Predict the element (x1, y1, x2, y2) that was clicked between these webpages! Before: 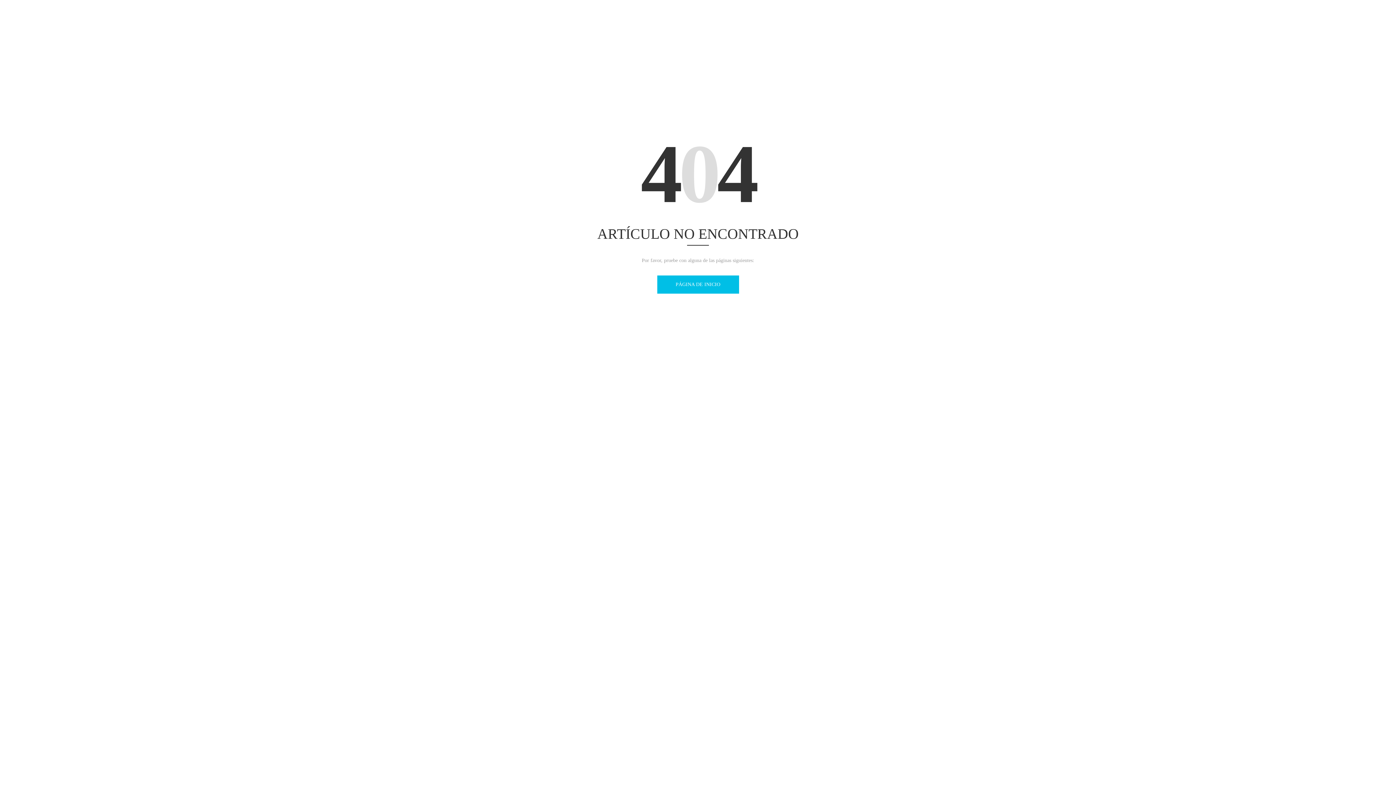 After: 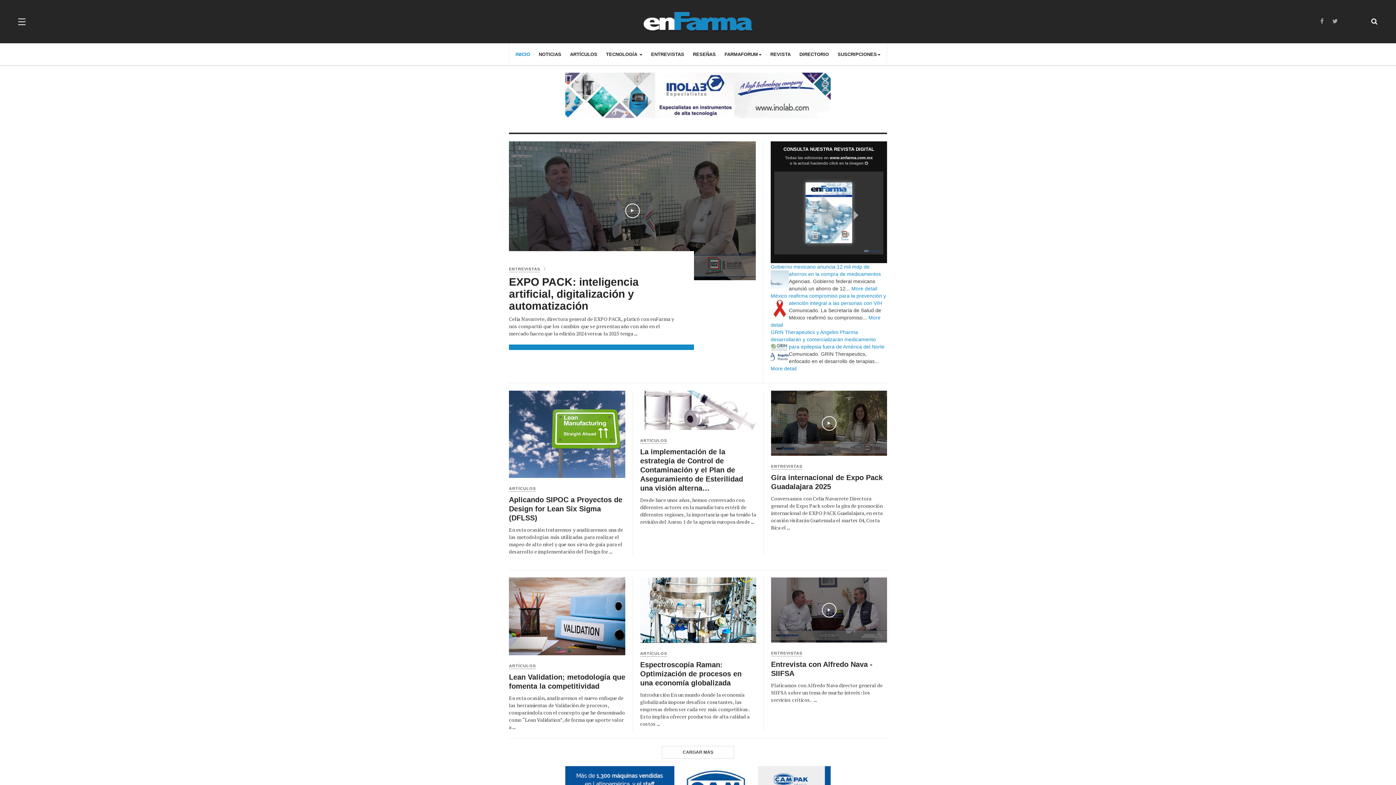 Action: label: PÁGINA DE INICIO bbox: (657, 275, 739, 293)